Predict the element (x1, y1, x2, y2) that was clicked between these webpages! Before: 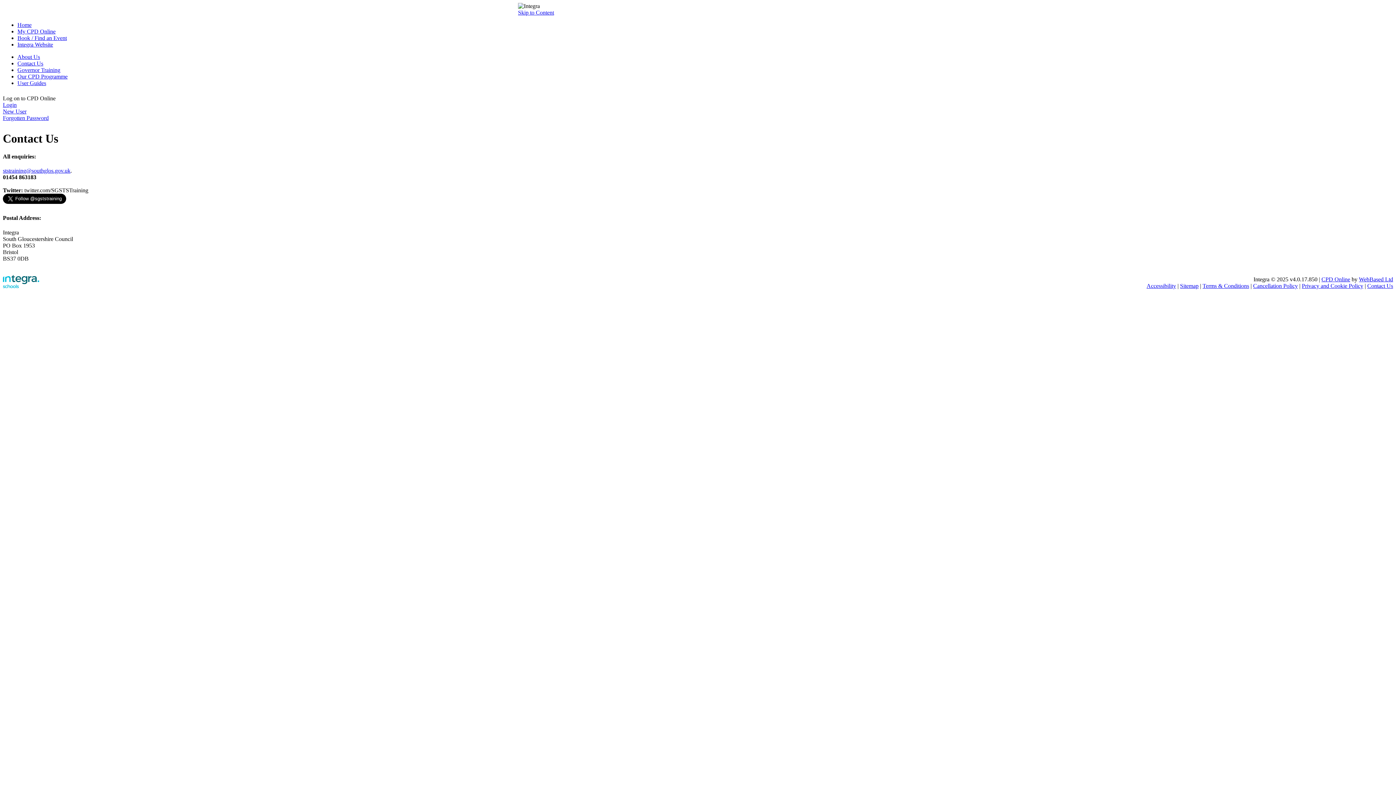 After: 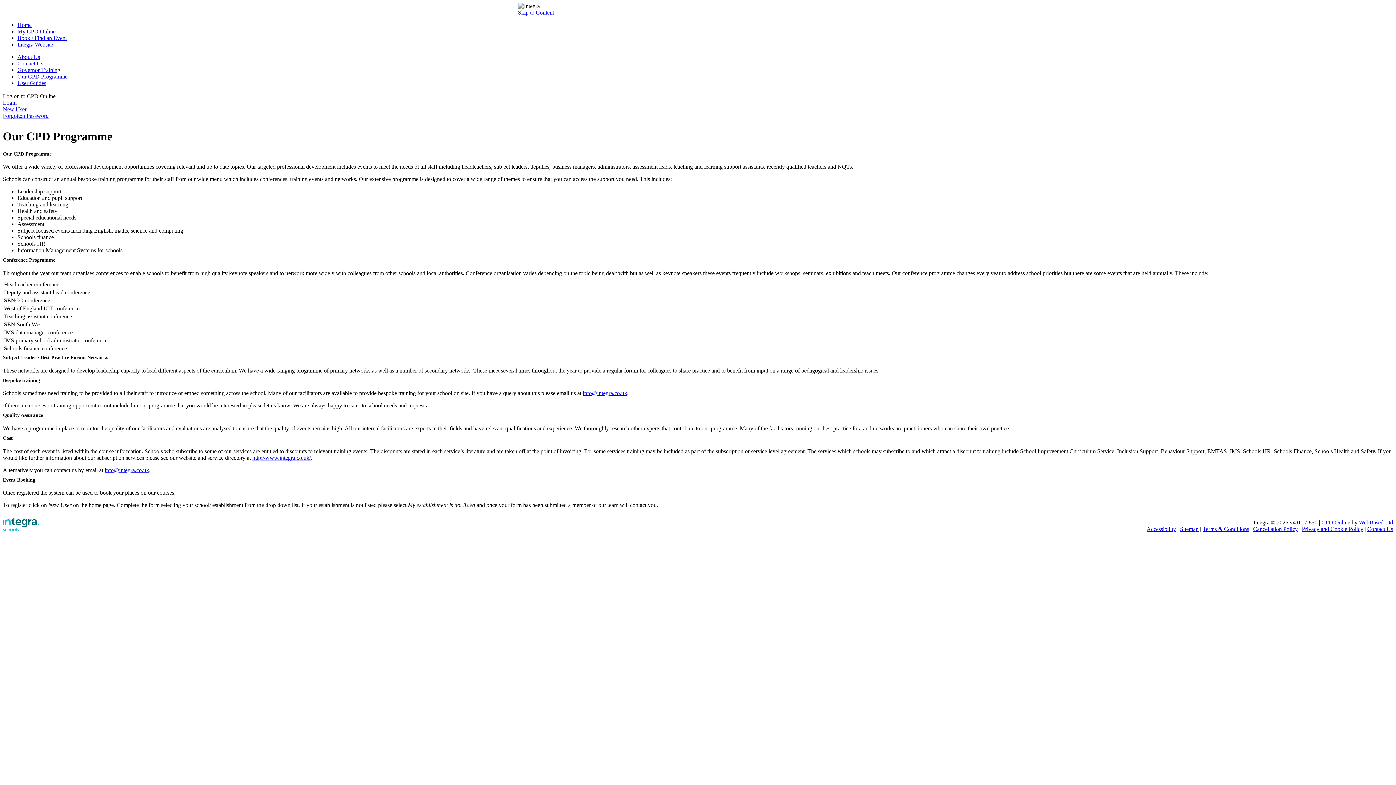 Action: bbox: (17, 73, 67, 79) label: Our CPD Programme